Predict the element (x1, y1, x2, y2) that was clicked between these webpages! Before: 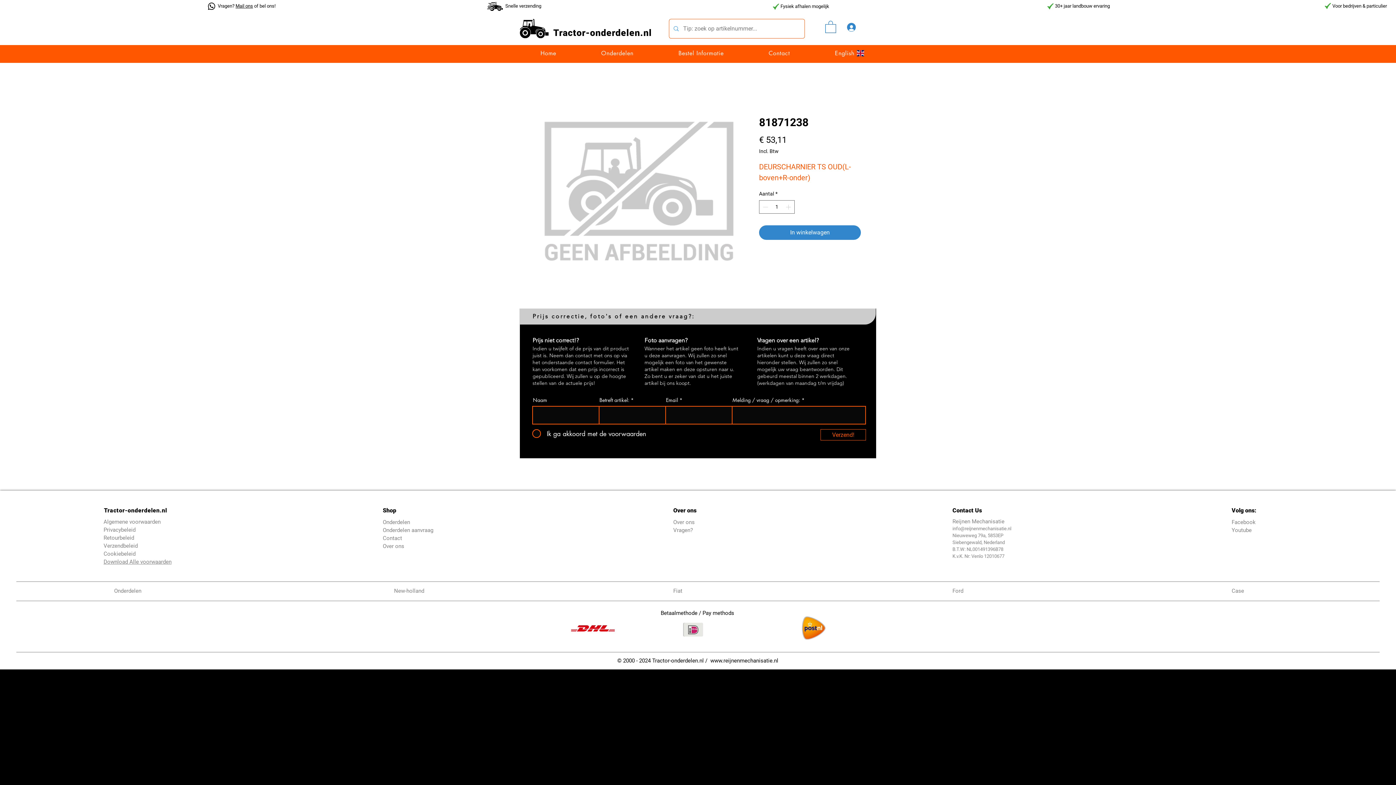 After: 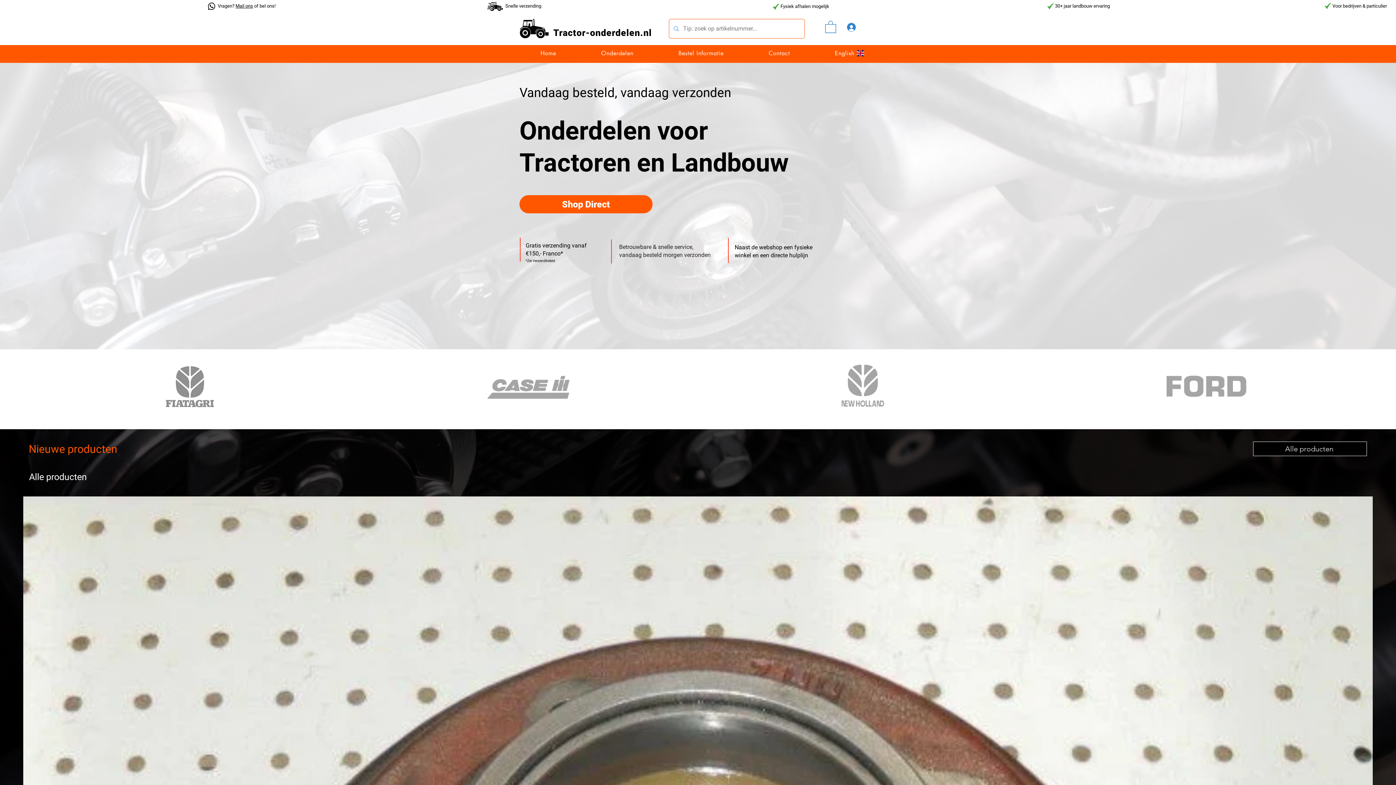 Action: bbox: (553, 27, 590, 38) label: Tractor-